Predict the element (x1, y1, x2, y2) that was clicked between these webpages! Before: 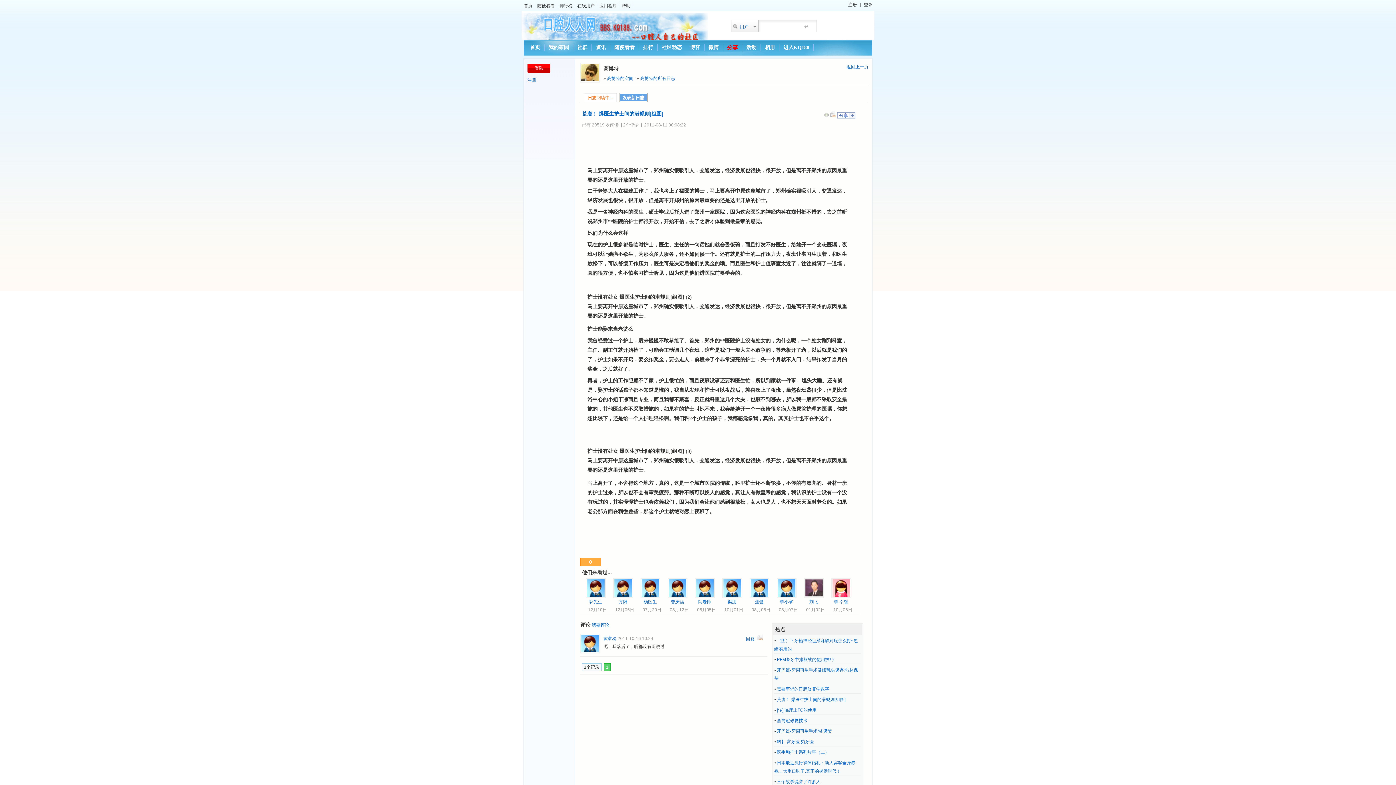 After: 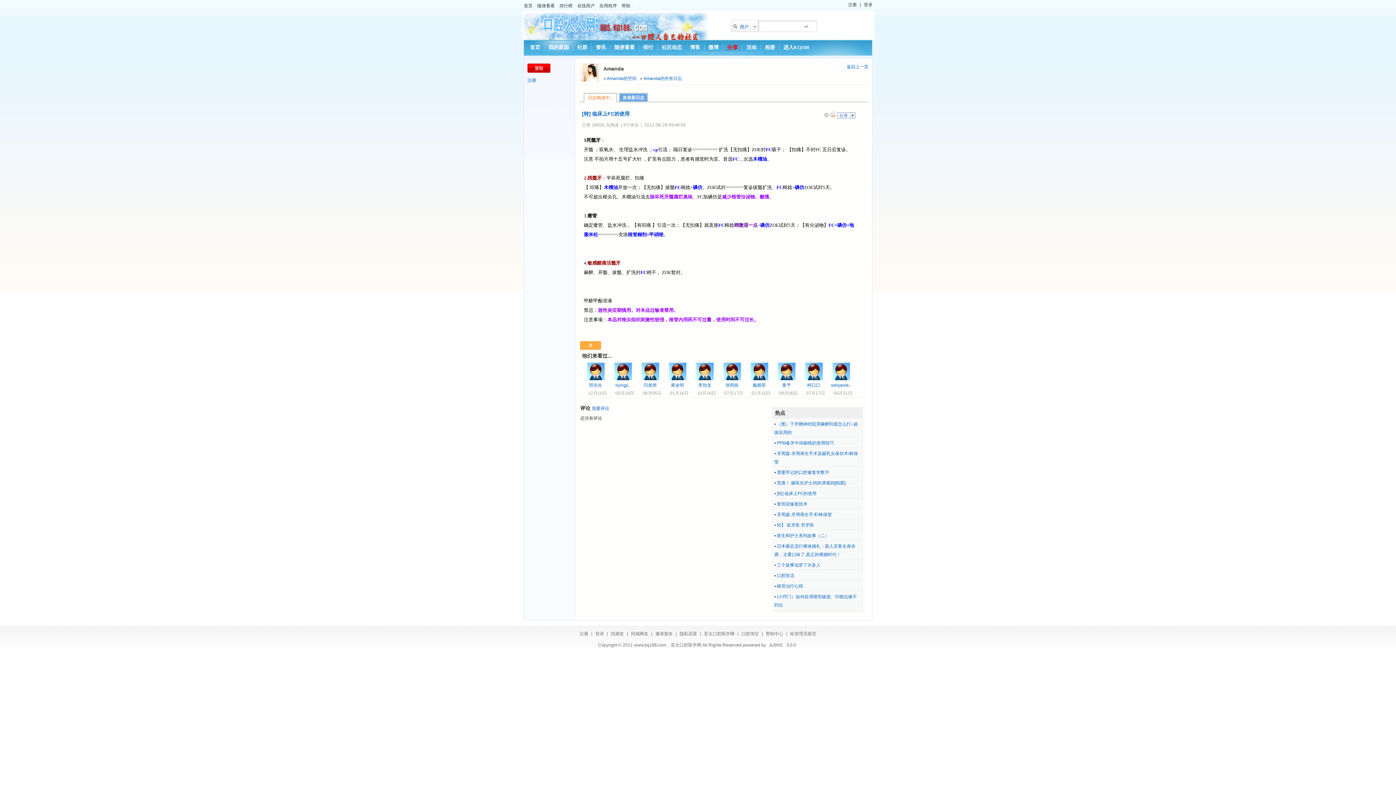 Action: bbox: (777, 708, 816, 713) label: [转] 临床上FC的使用